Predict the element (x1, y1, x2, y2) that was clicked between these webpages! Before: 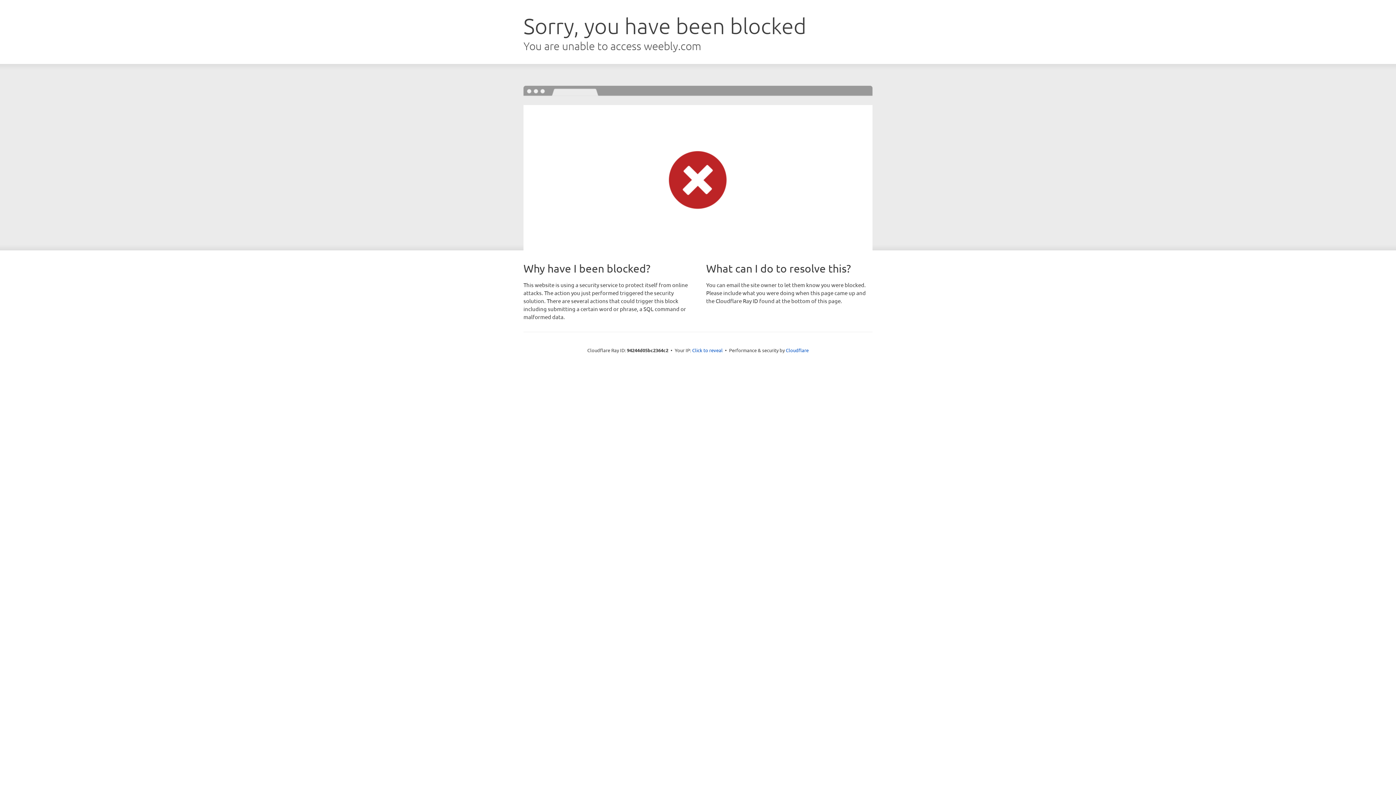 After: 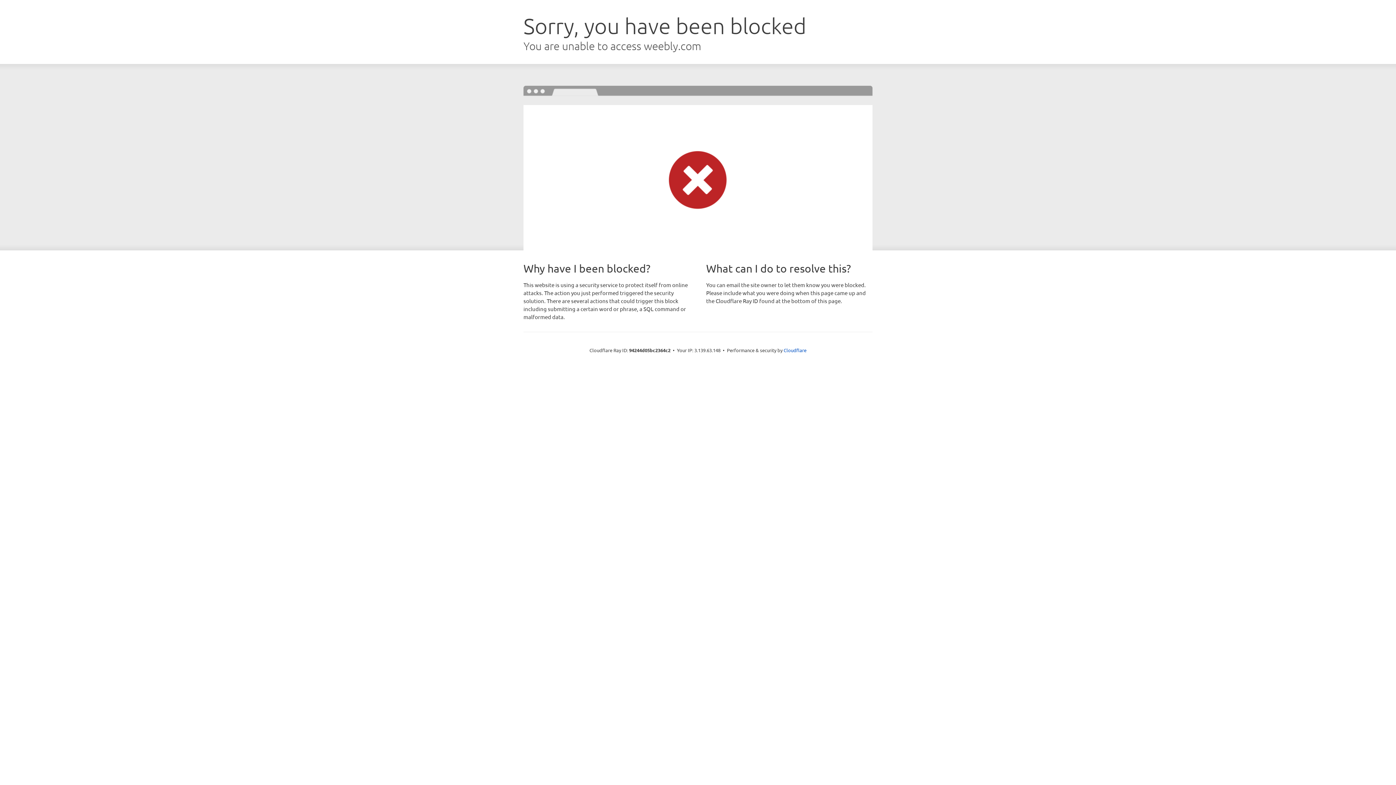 Action: label: Click to reveal bbox: (692, 346, 722, 353)